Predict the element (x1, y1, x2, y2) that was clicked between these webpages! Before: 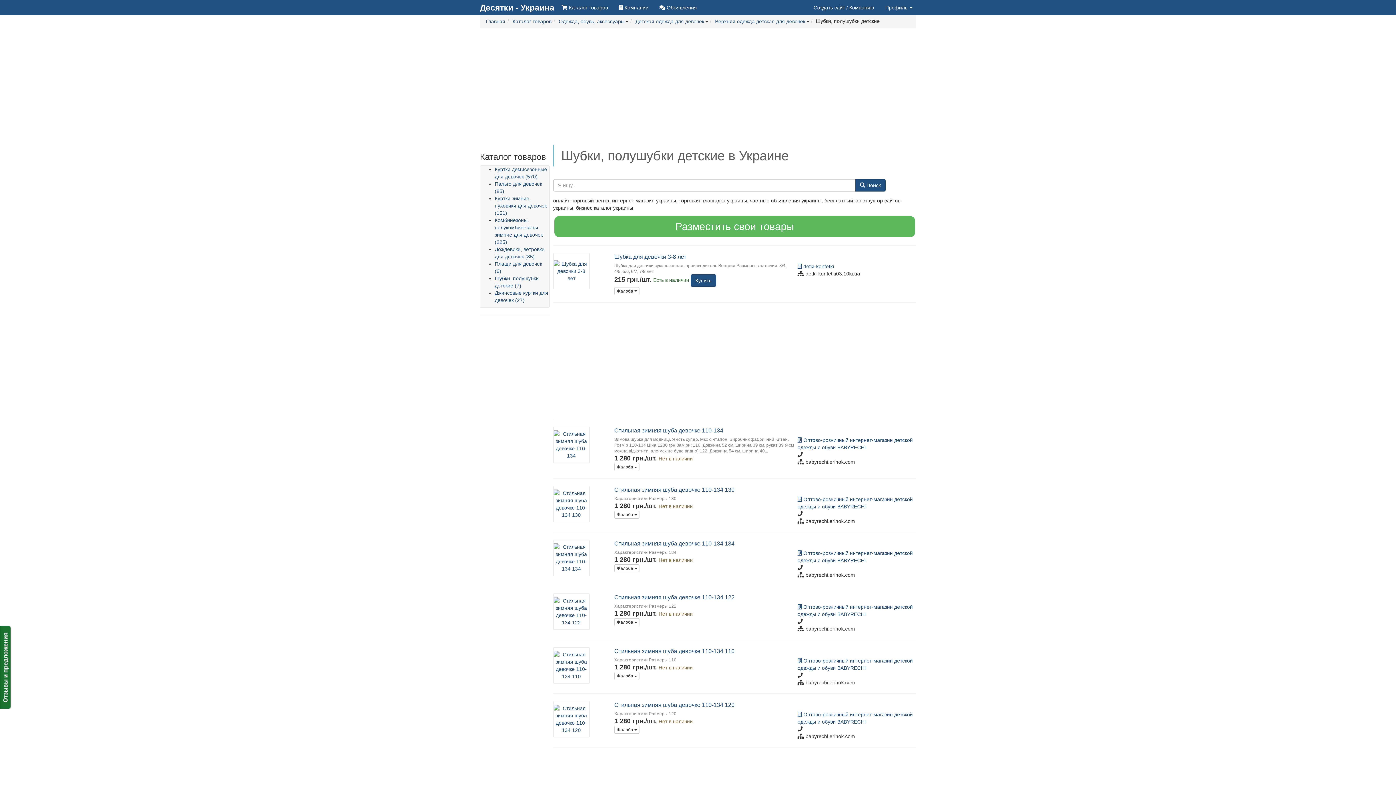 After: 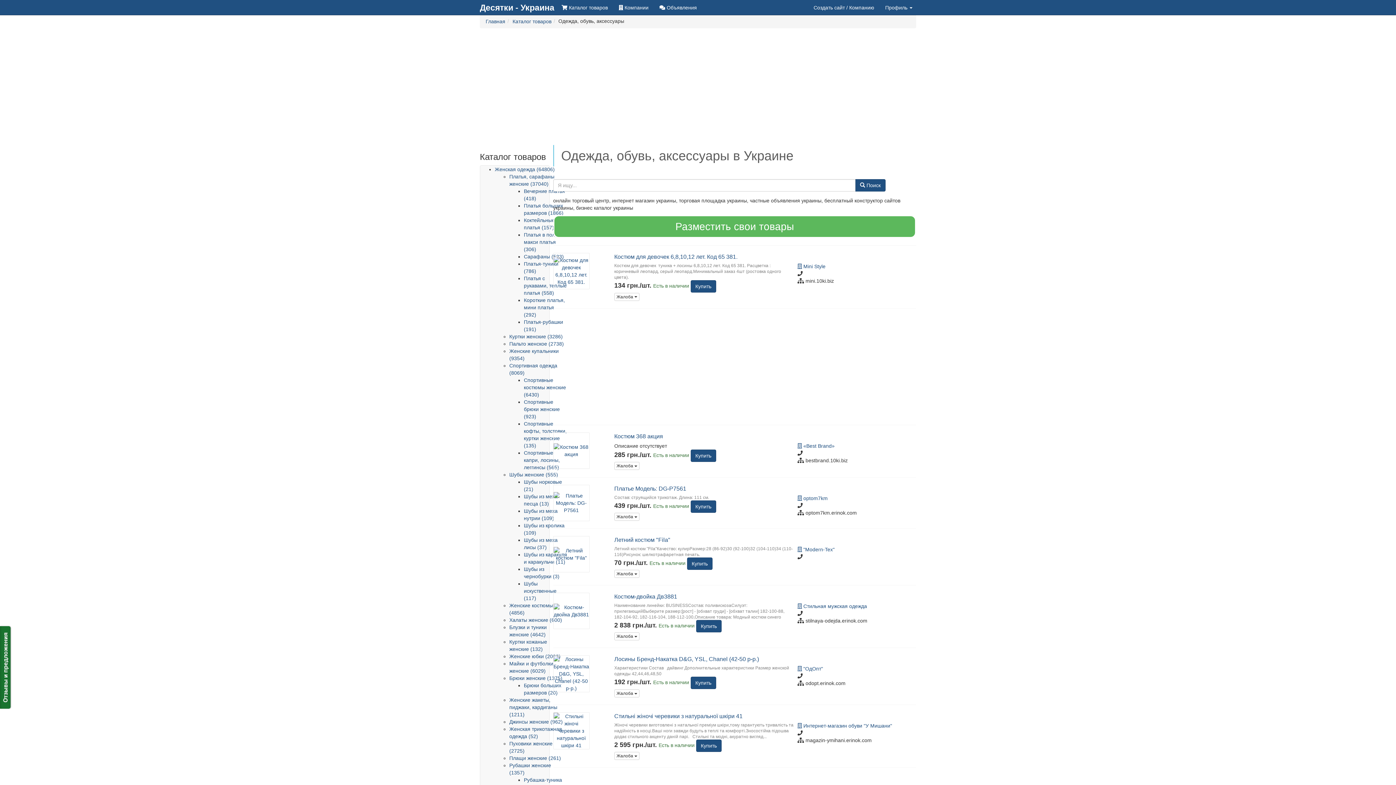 Action: bbox: (558, 17, 625, 25) label: Одежда, обувь, аксессуары